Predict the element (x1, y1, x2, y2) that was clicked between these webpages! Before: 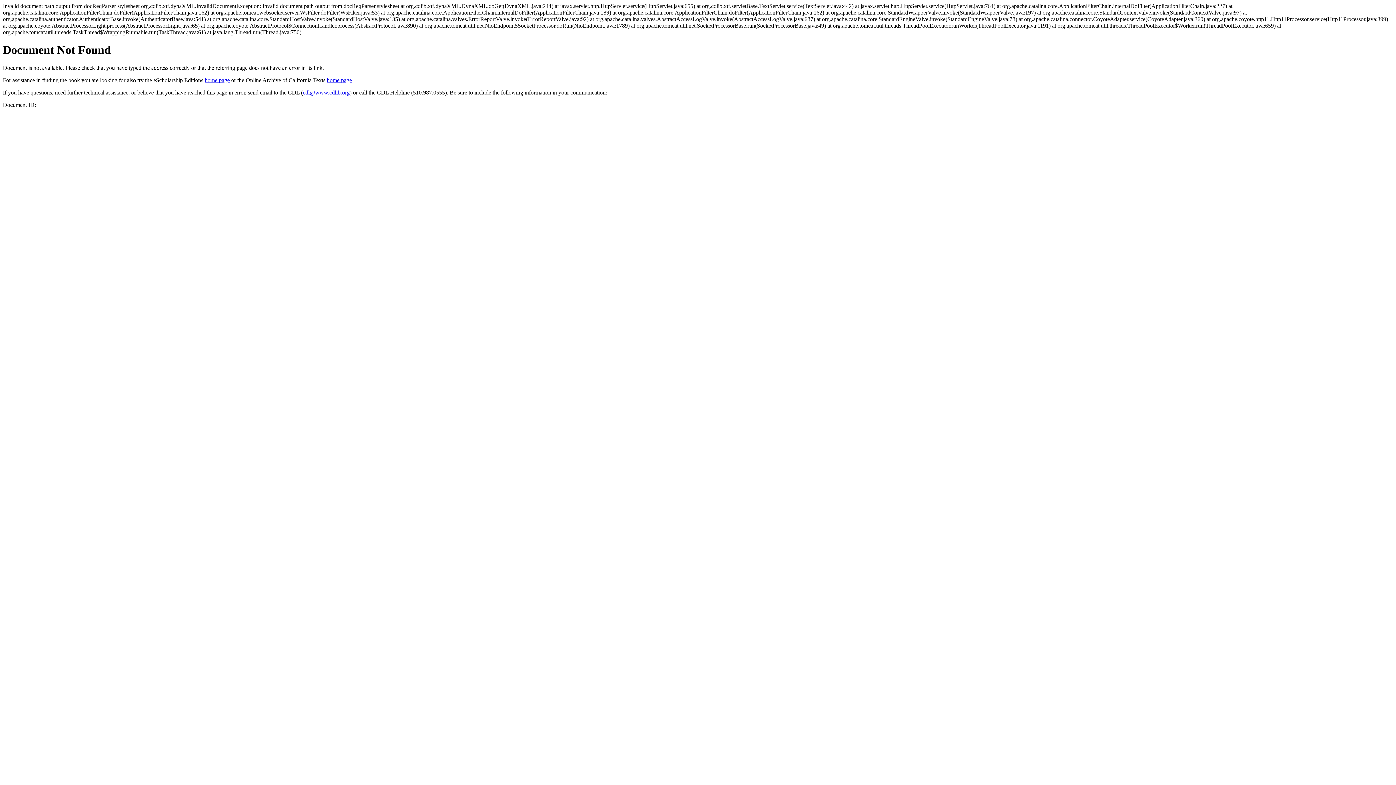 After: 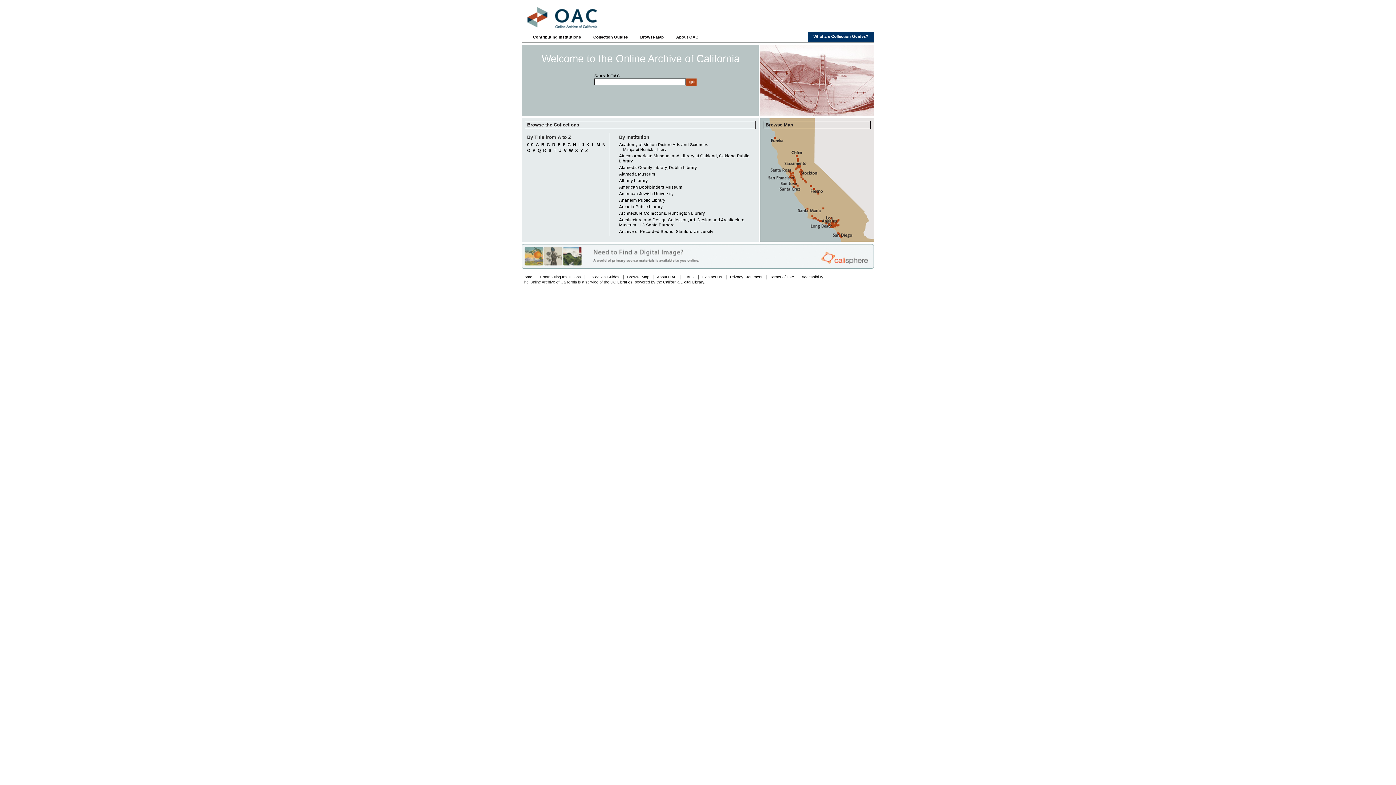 Action: label: home page bbox: (326, 77, 352, 83)